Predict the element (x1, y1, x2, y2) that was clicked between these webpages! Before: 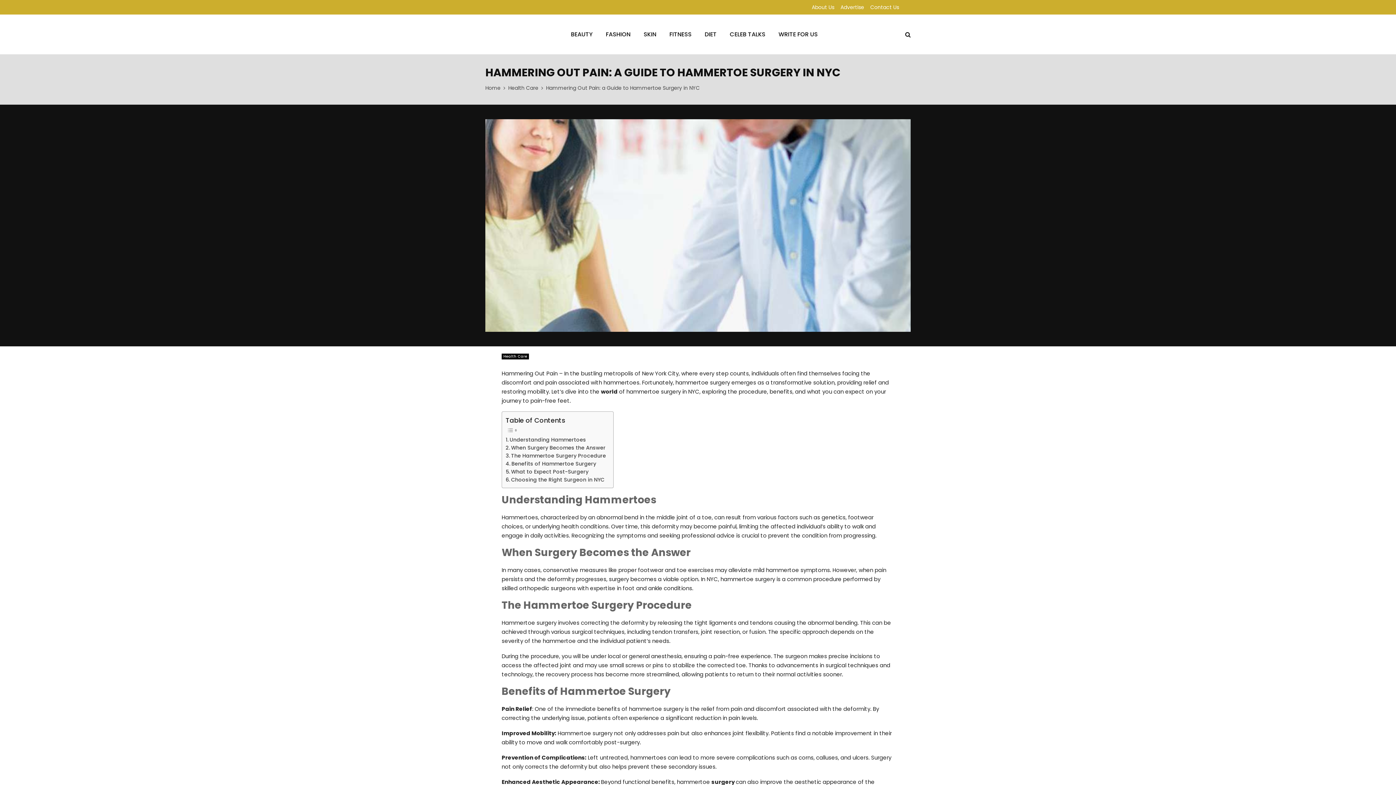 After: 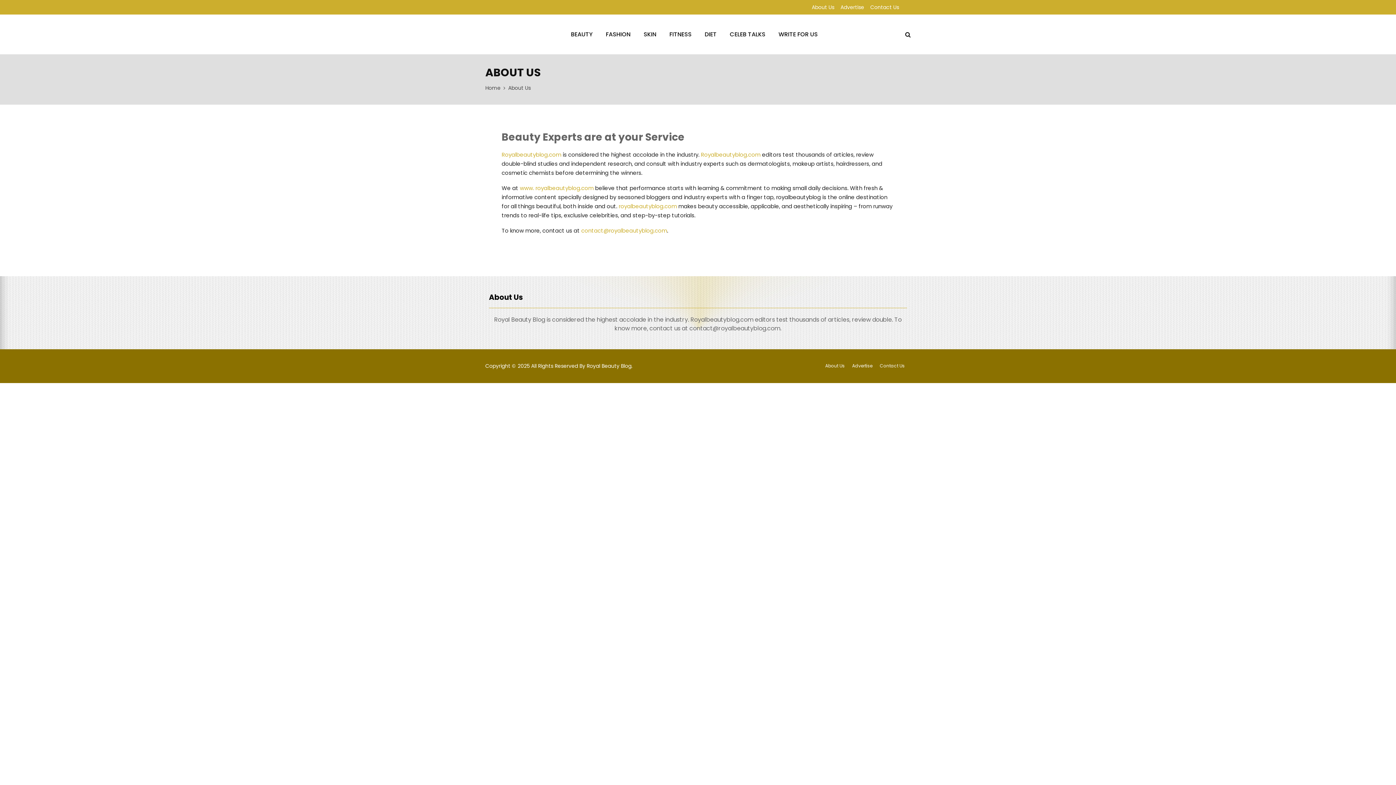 Action: bbox: (812, 1, 834, 12) label: About Us